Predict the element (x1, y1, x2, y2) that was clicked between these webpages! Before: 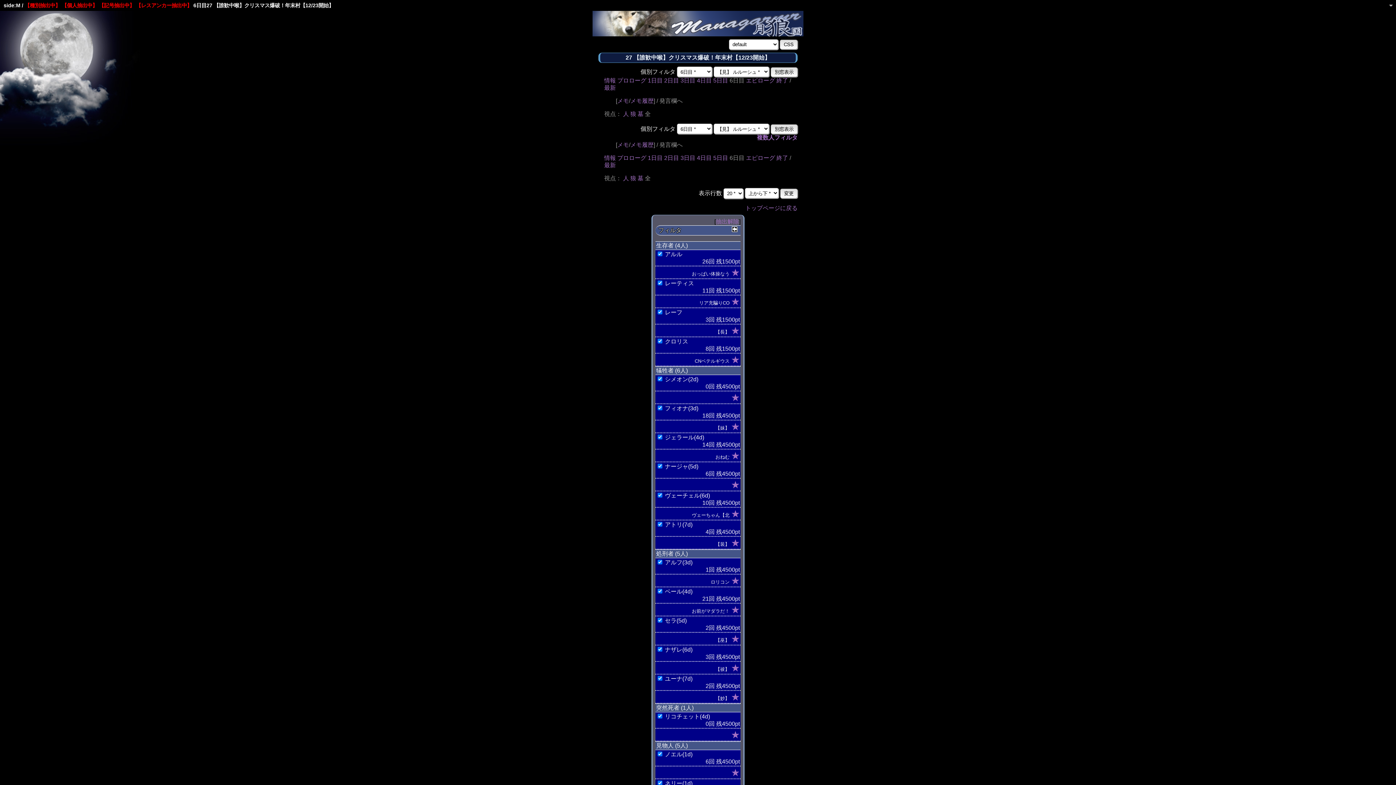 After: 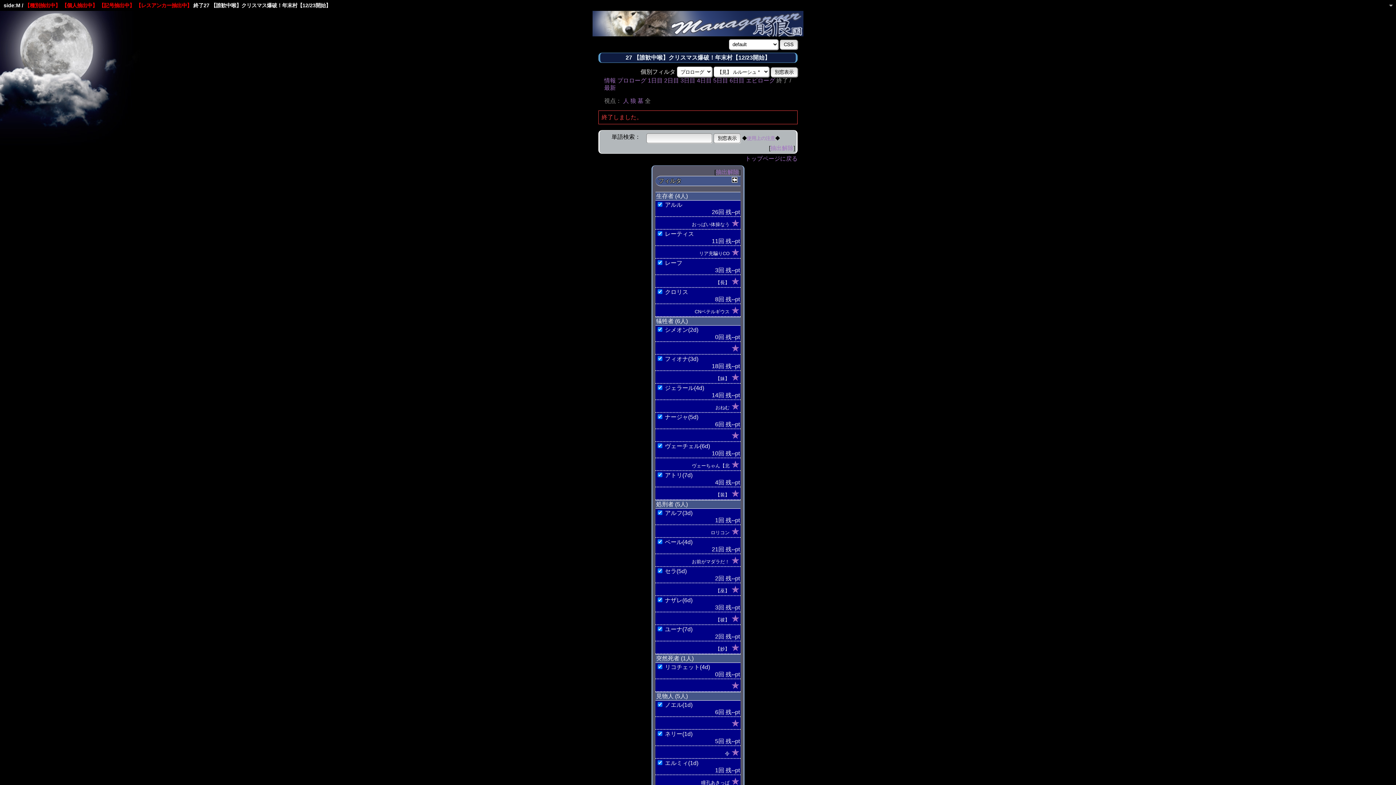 Action: bbox: (604, 162, 616, 168) label: 最新